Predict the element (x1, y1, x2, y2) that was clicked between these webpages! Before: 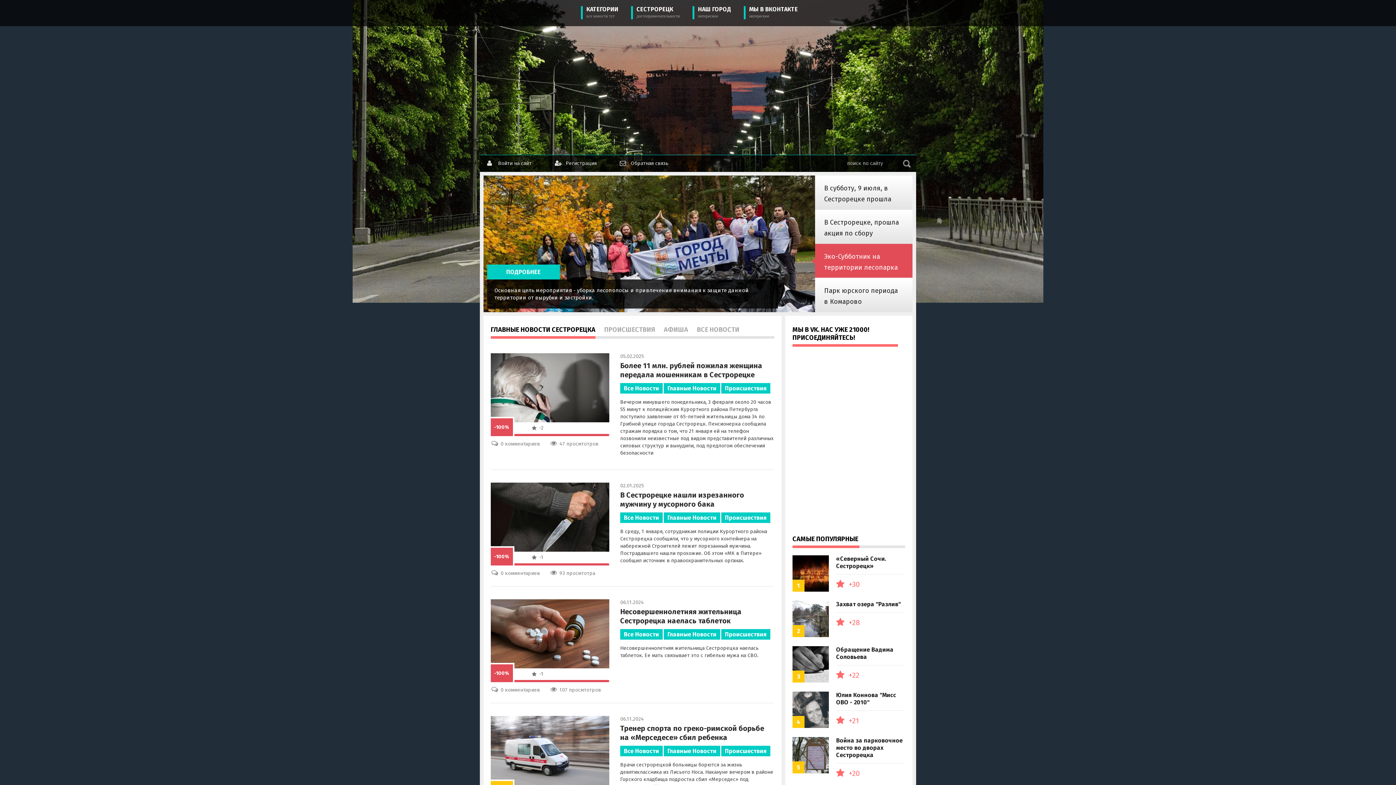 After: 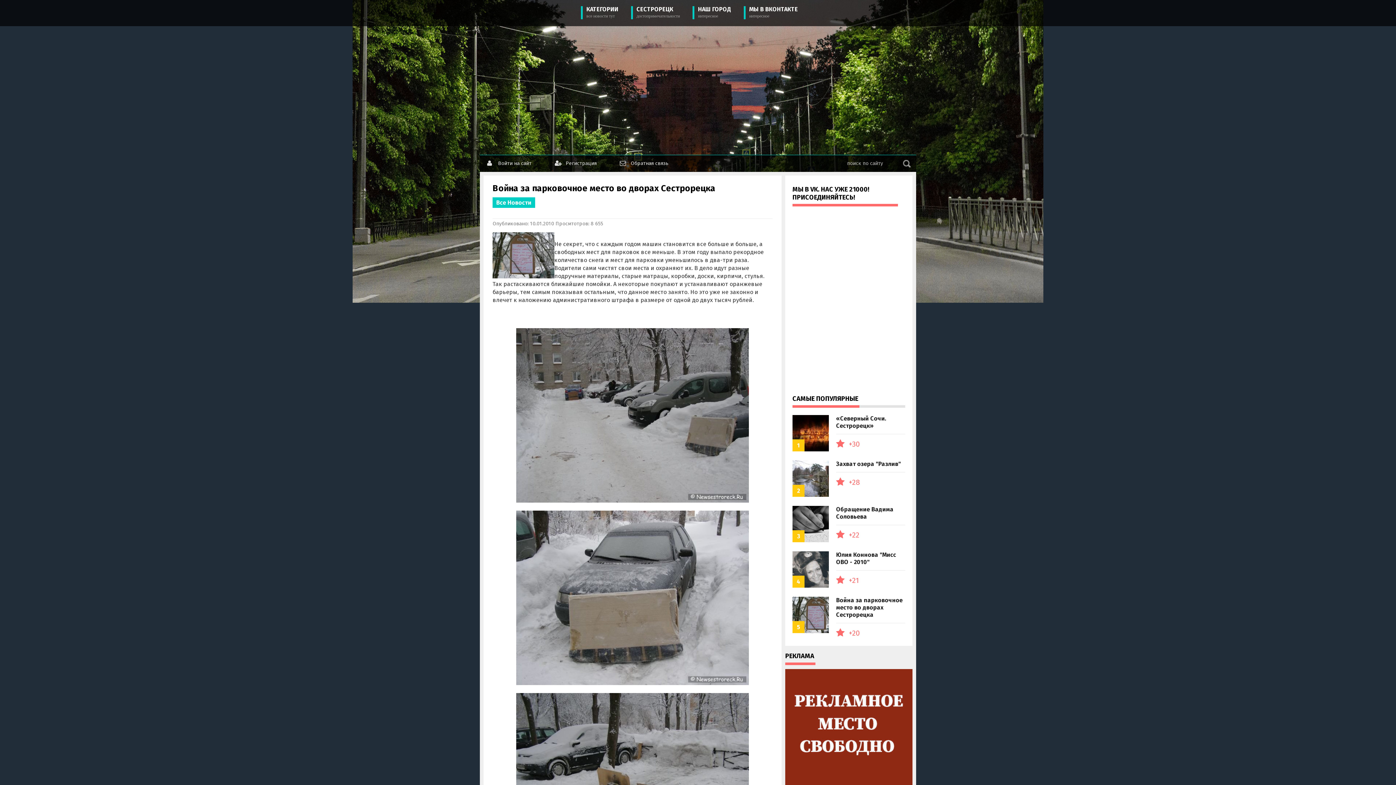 Action: bbox: (792, 768, 841, 775)